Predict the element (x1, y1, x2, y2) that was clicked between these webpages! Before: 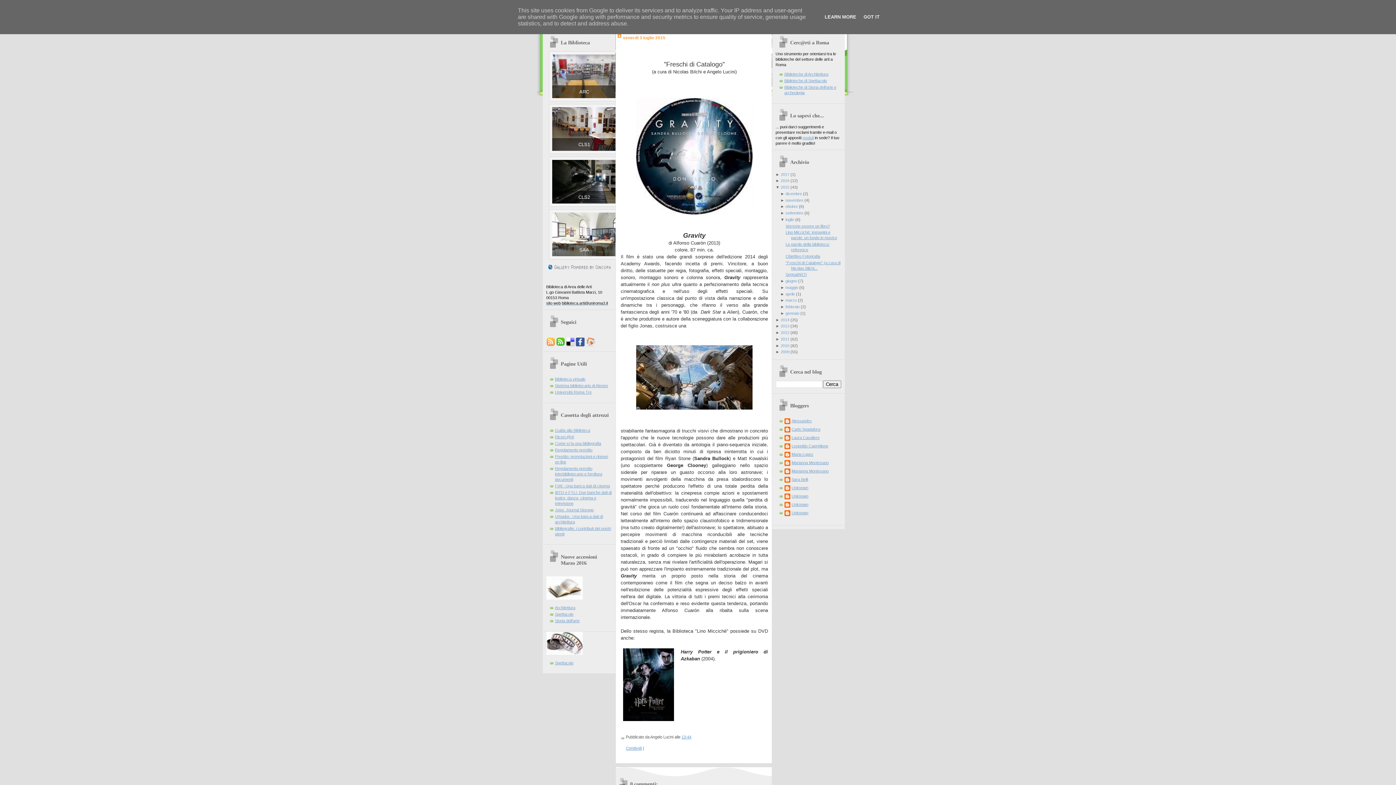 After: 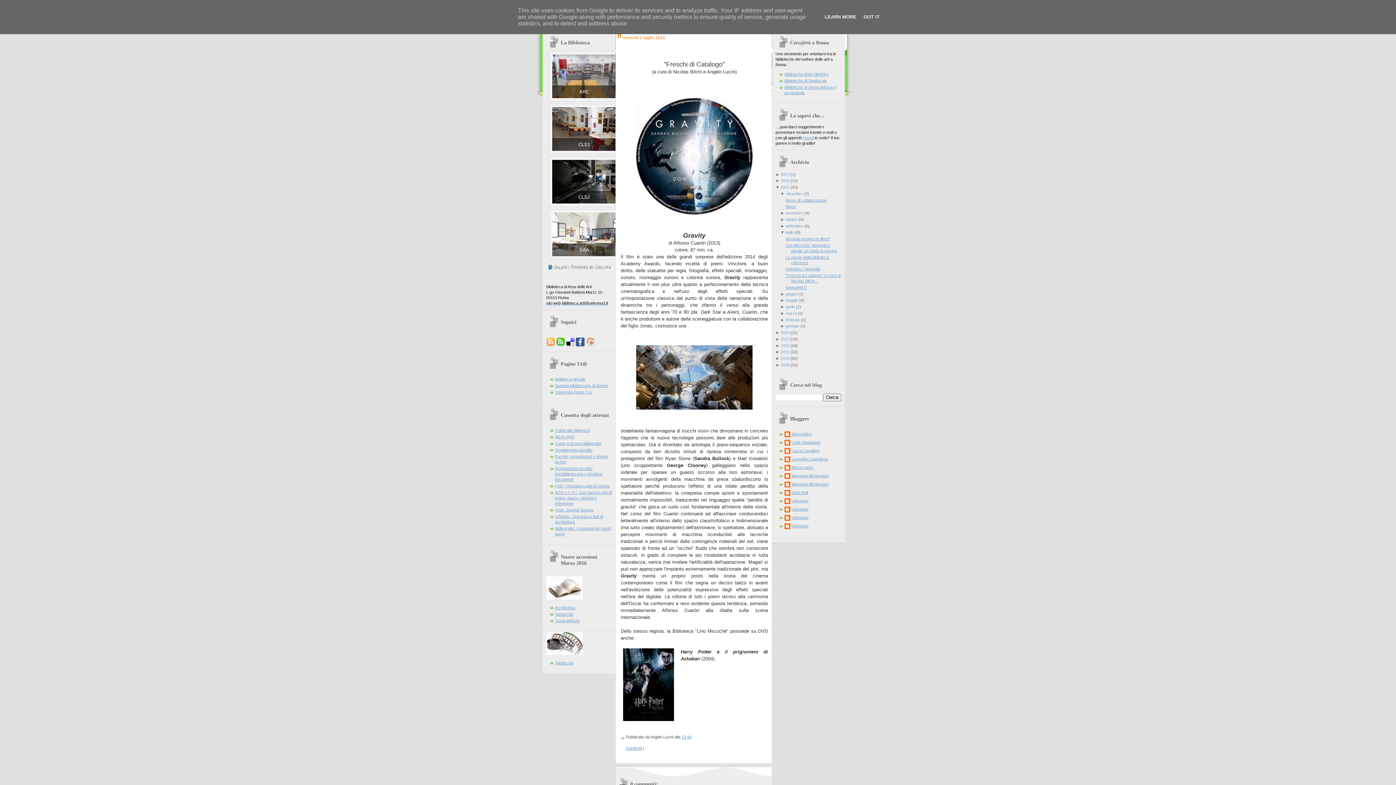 Action: bbox: (780, 191, 785, 195) label: ► 